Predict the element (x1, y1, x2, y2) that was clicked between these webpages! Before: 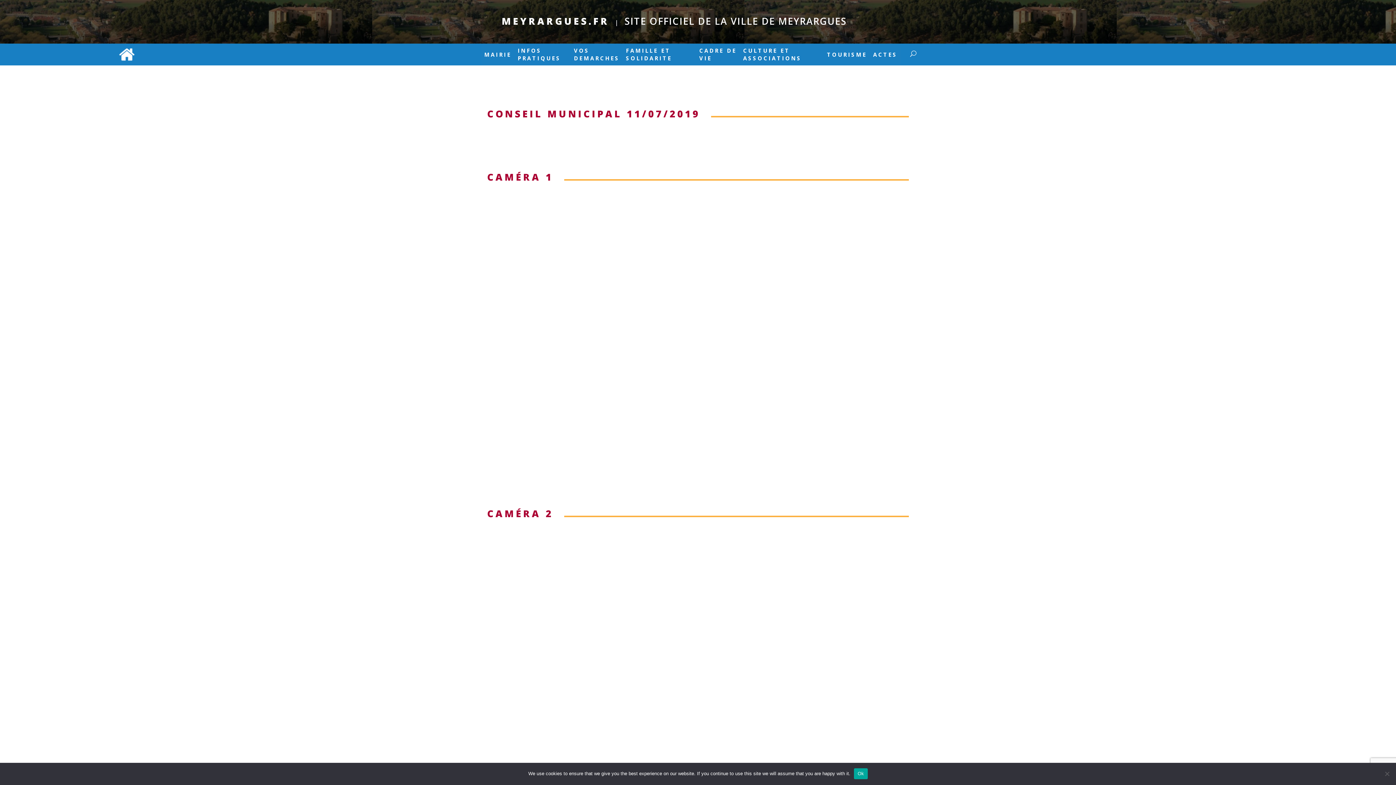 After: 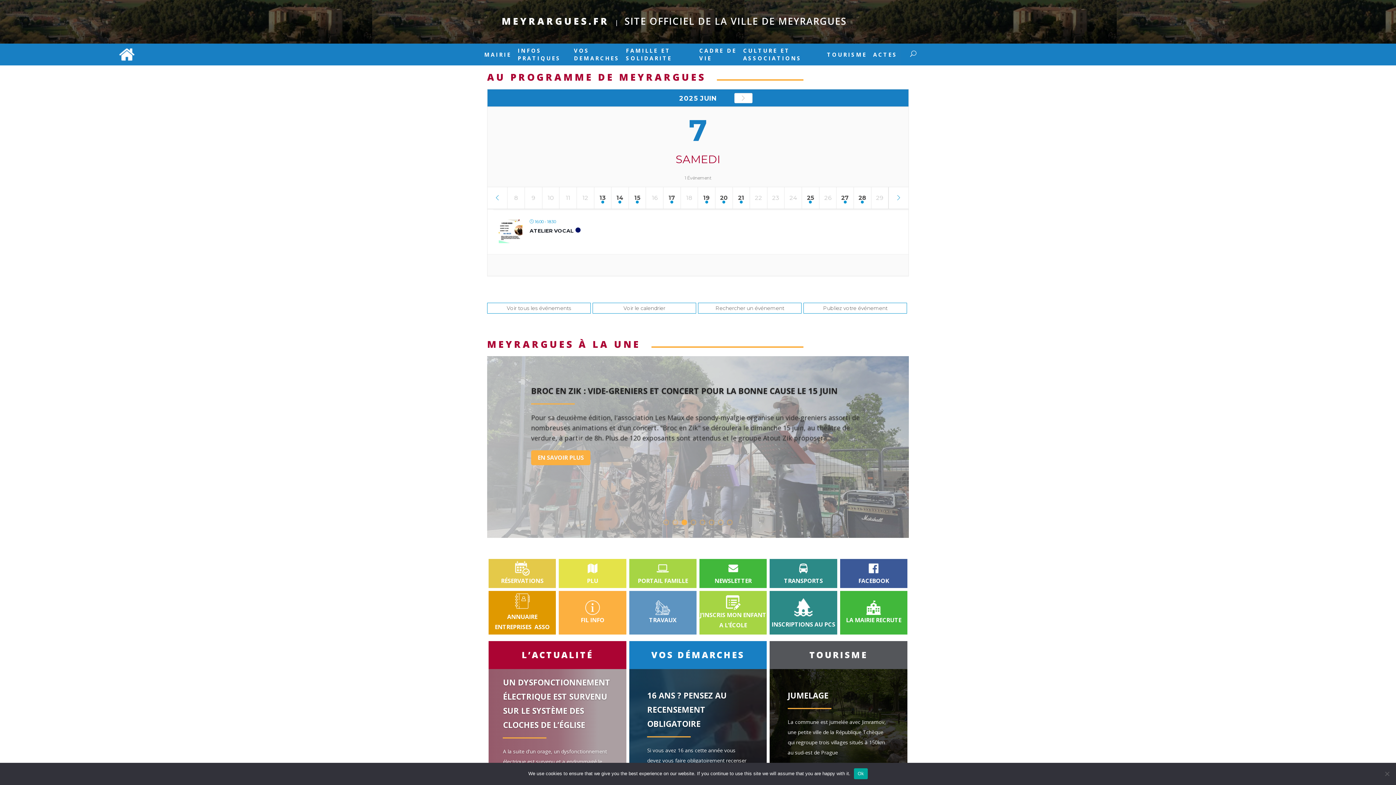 Action: bbox: (501, 16, 846, 26) label: MEYRARGUES.FR | SITE OFFICIEL DE LA VILLE DE MEYRARGUES